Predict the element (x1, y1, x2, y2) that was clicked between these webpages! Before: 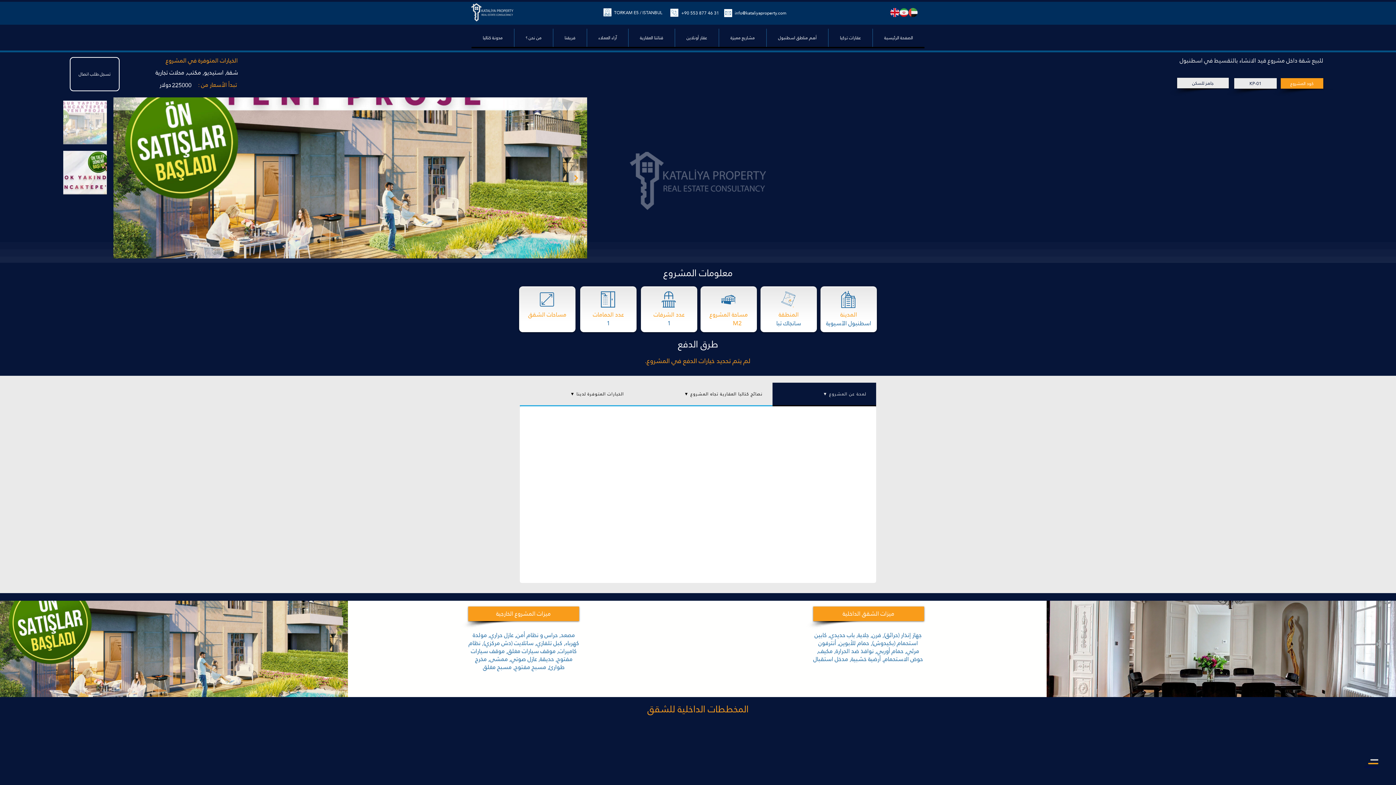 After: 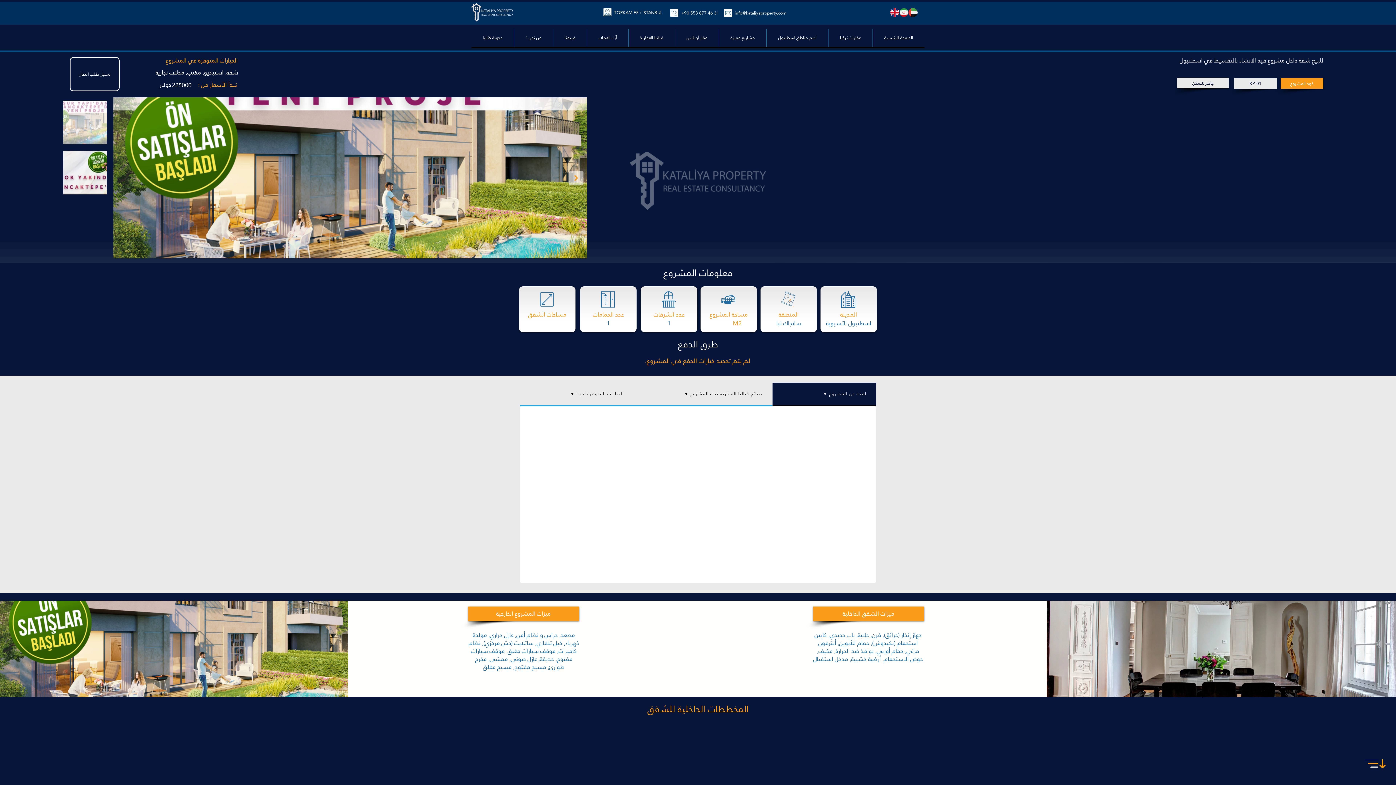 Action: label: أهم مناطق اسطنبول bbox: (766, 28, 828, 46)